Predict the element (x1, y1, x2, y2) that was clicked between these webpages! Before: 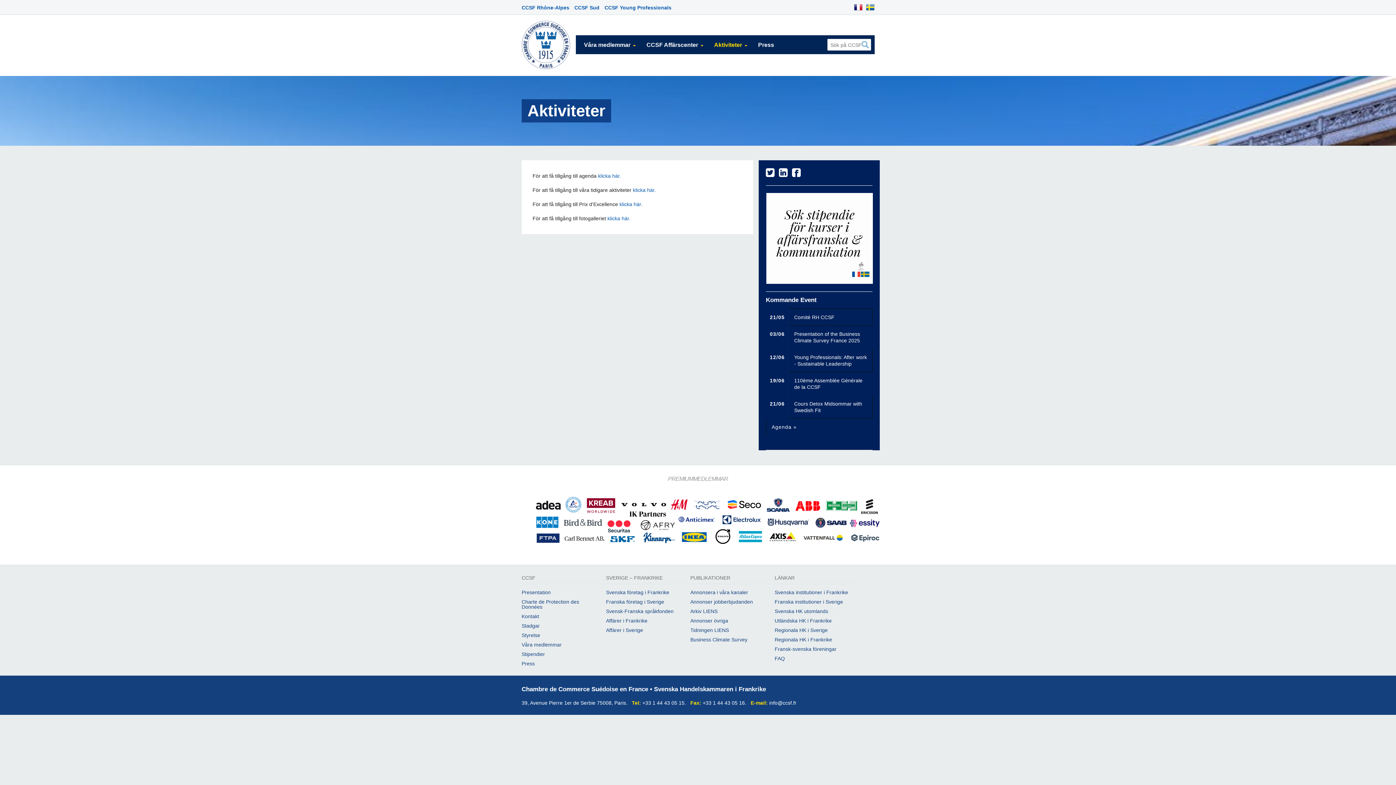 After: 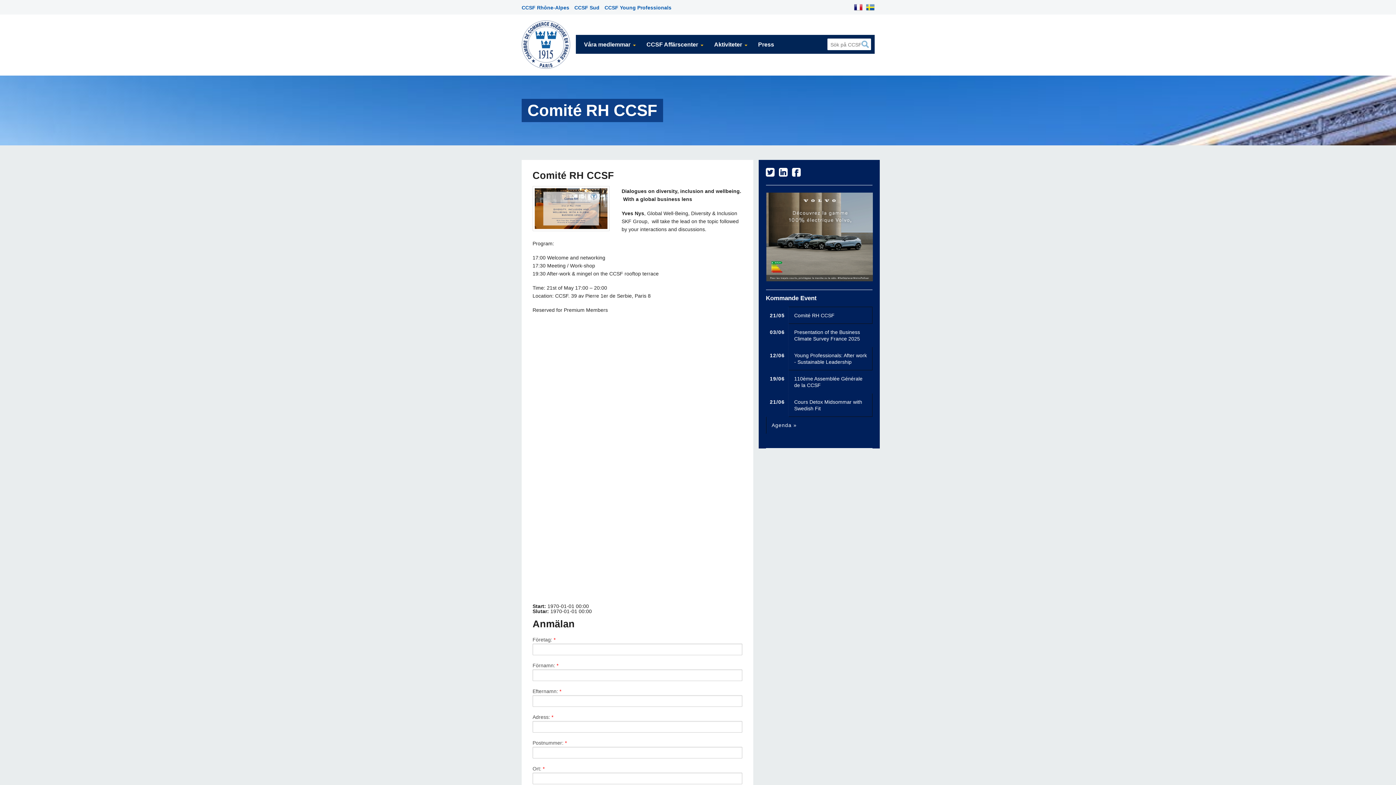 Action: bbox: (794, 313, 834, 318) label: Comité RH CCSF